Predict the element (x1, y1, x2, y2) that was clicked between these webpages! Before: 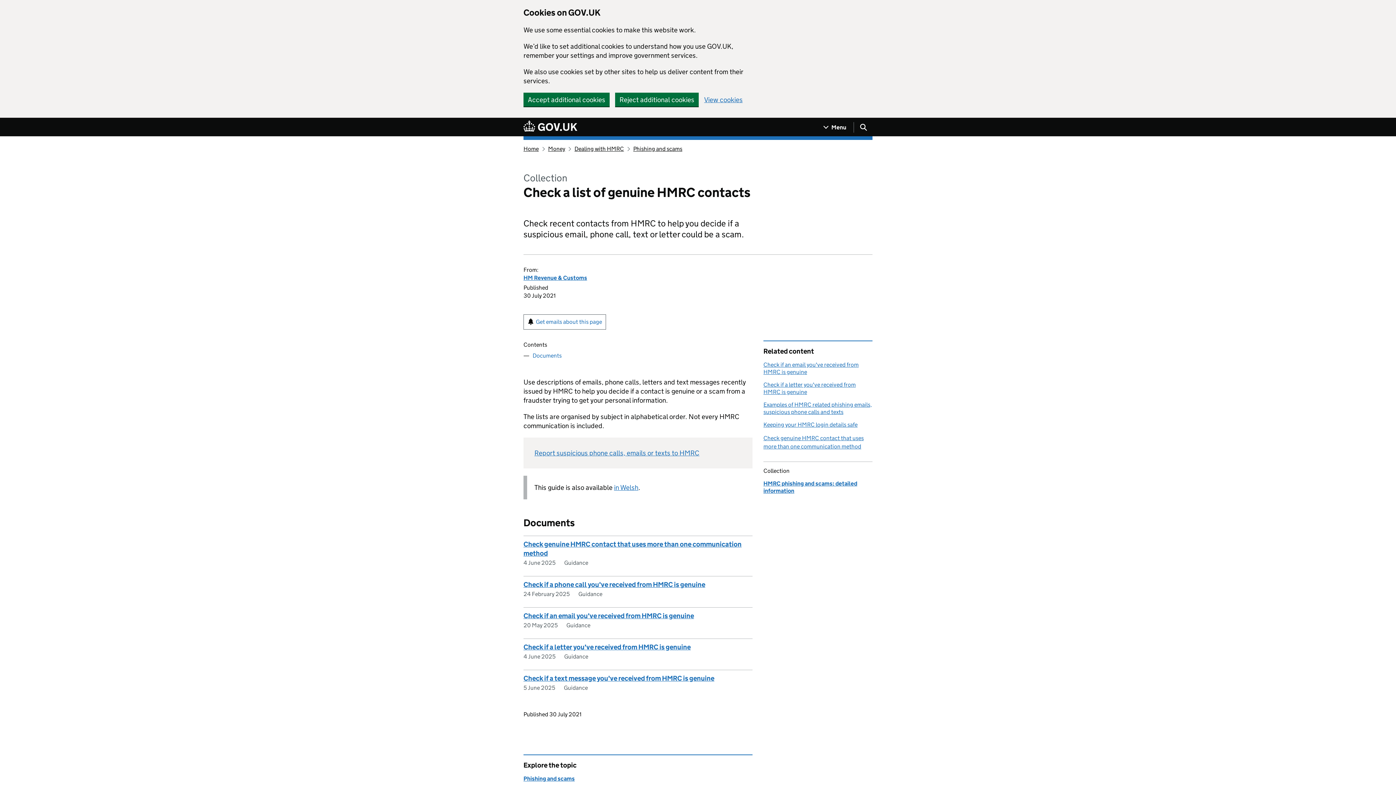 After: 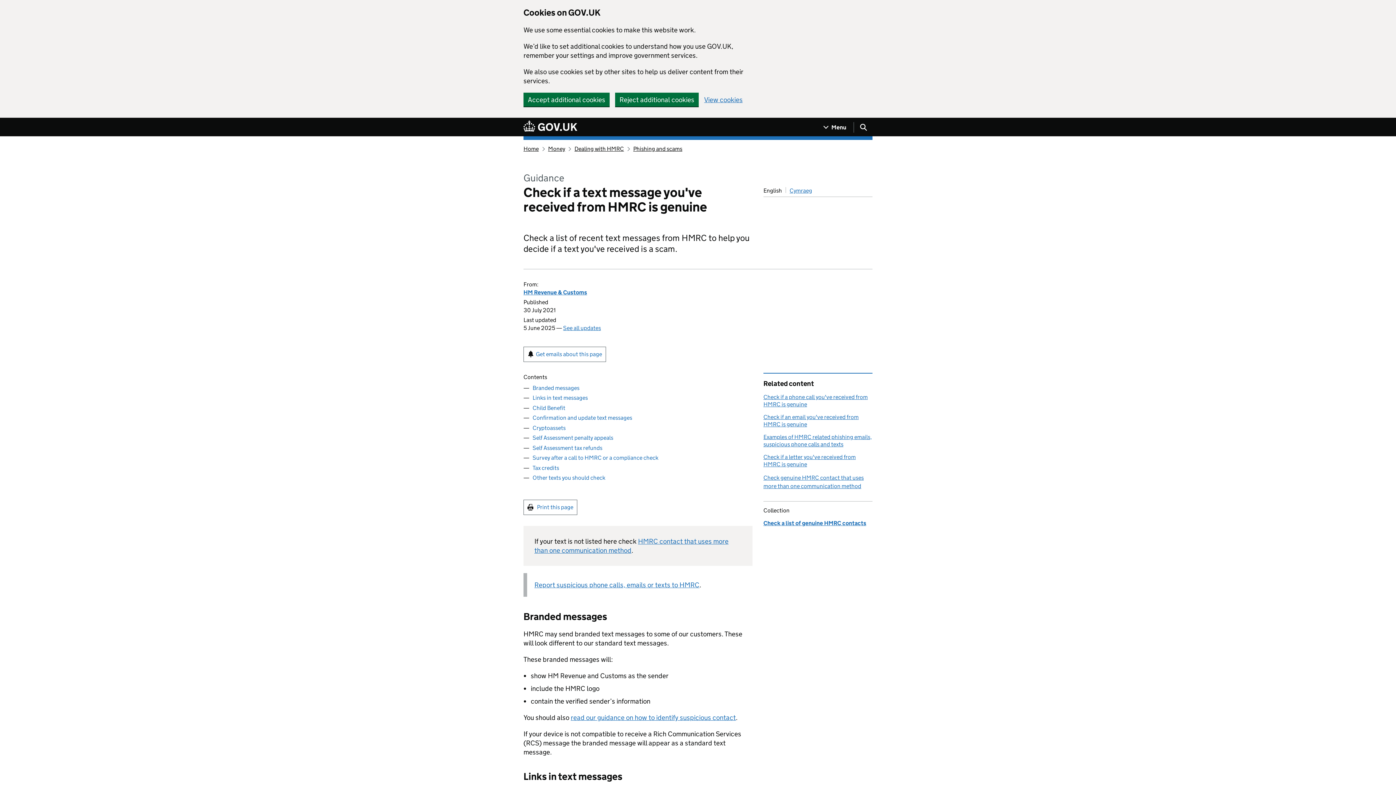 Action: label: Check if a text message you've received from HMRC is genuine bbox: (523, 674, 714, 682)